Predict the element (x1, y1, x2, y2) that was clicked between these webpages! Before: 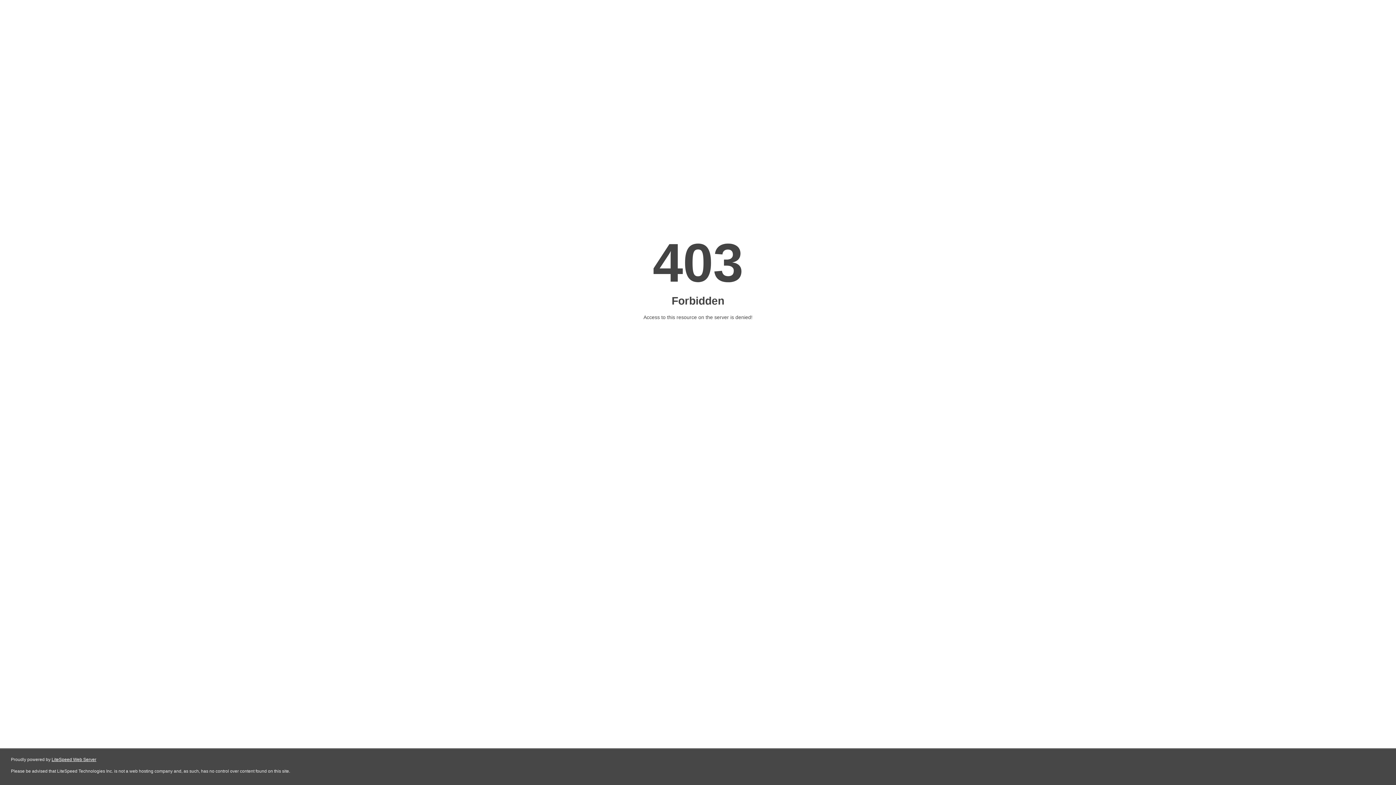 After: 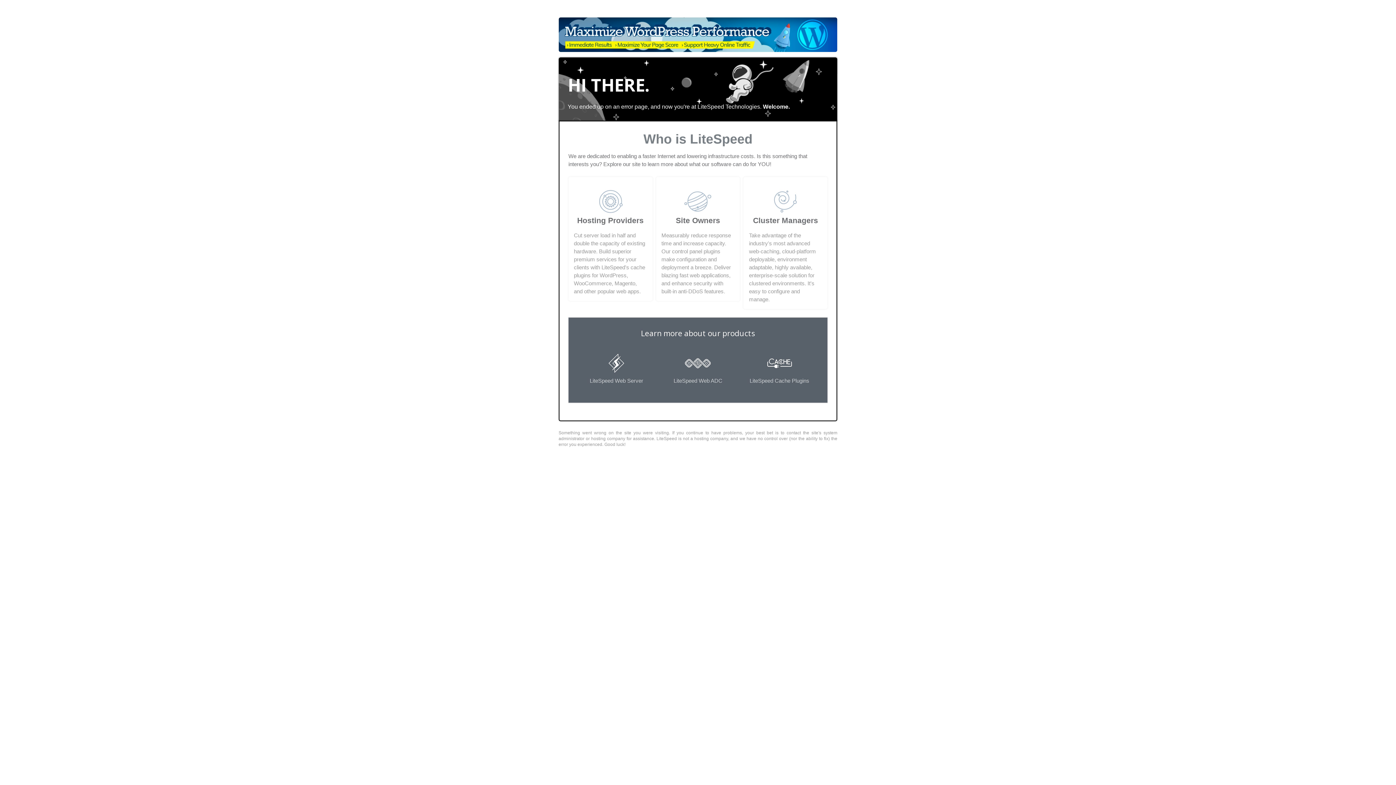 Action: label: LiteSpeed Web Server bbox: (51, 757, 96, 762)